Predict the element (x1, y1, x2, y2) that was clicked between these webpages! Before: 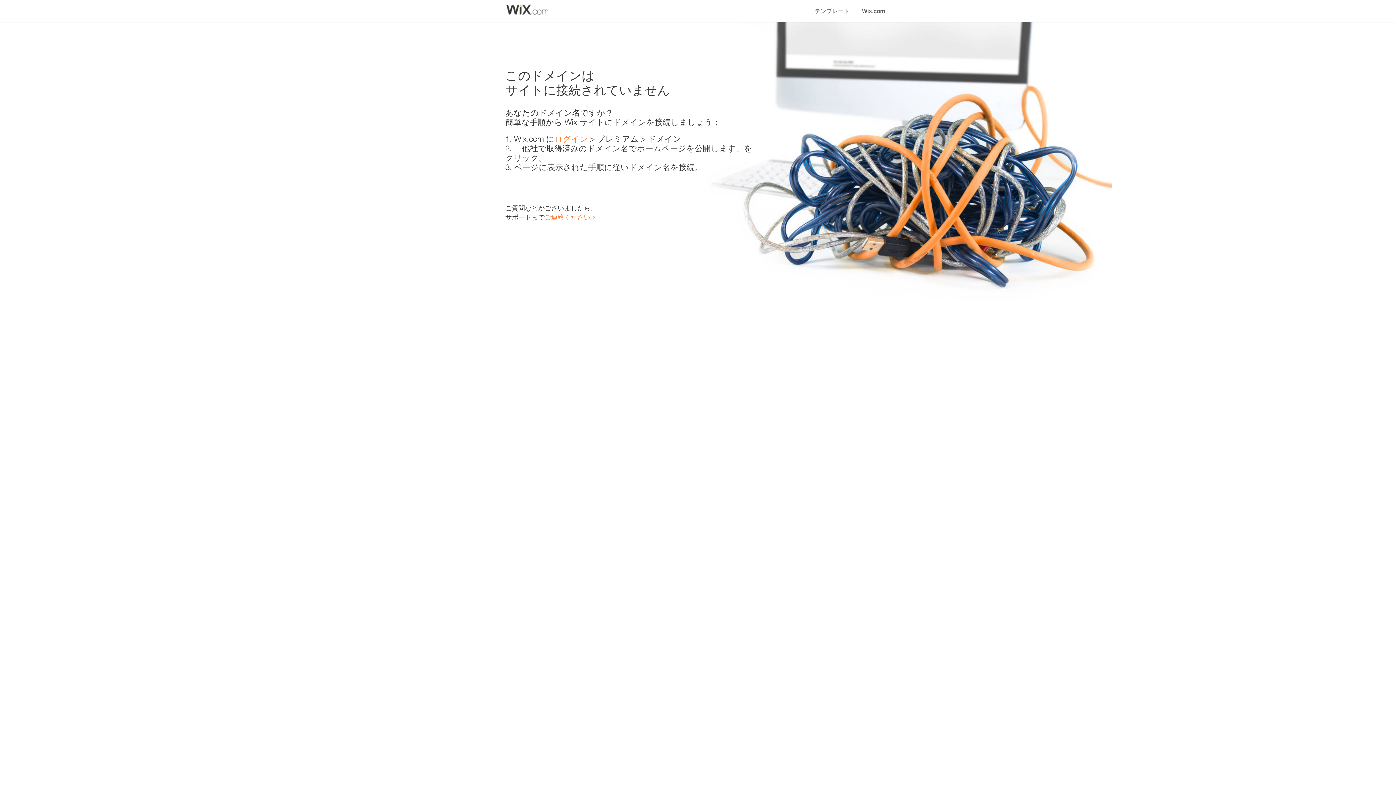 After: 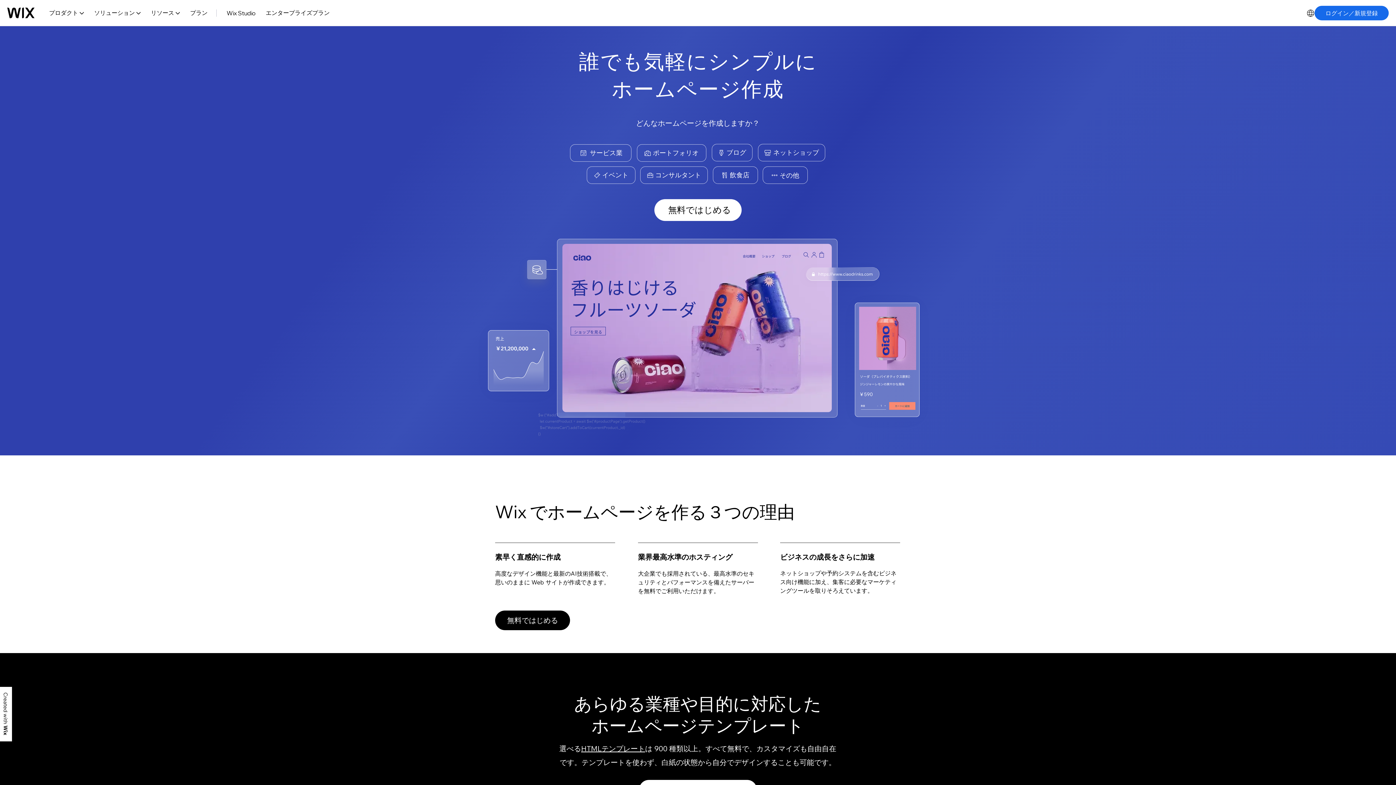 Action: bbox: (856, 0, 890, 14) label: Wix.com